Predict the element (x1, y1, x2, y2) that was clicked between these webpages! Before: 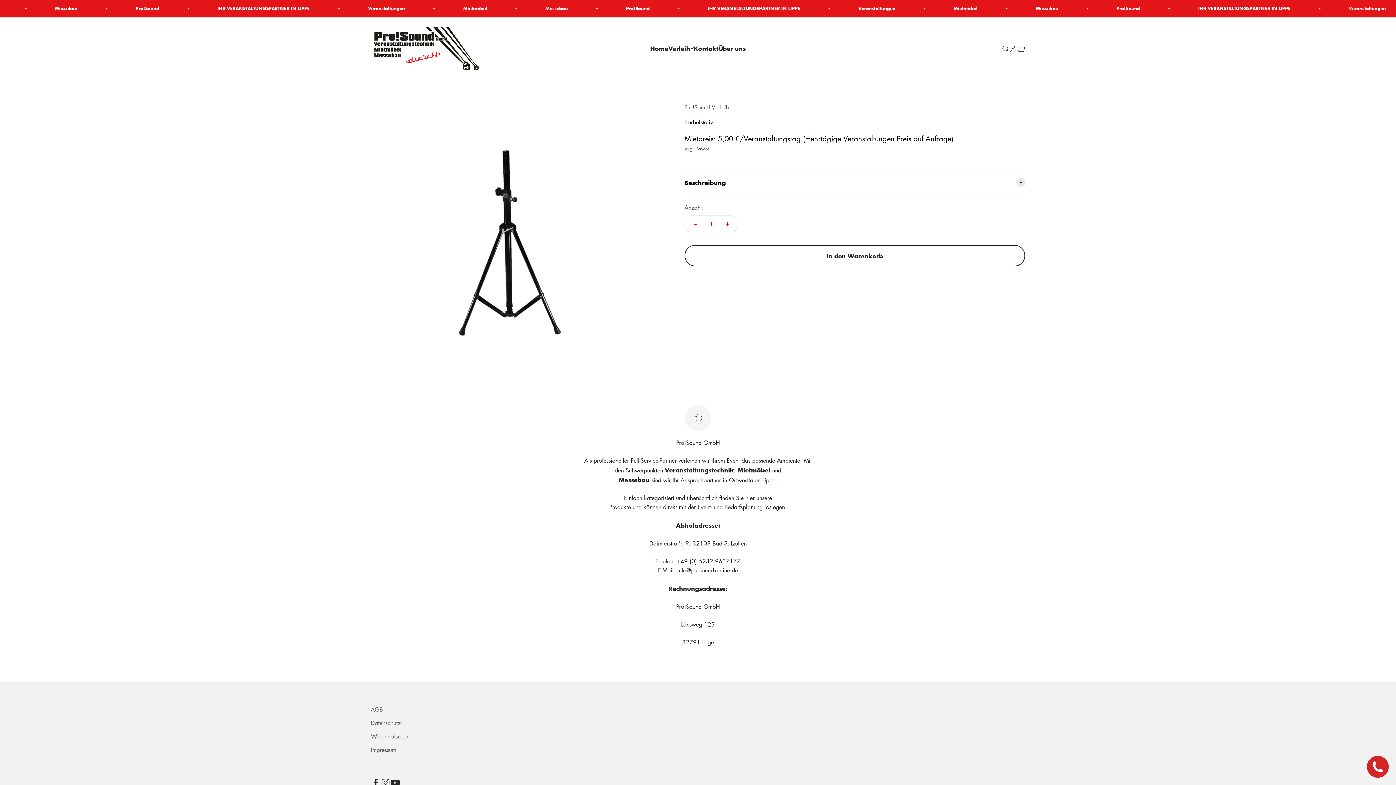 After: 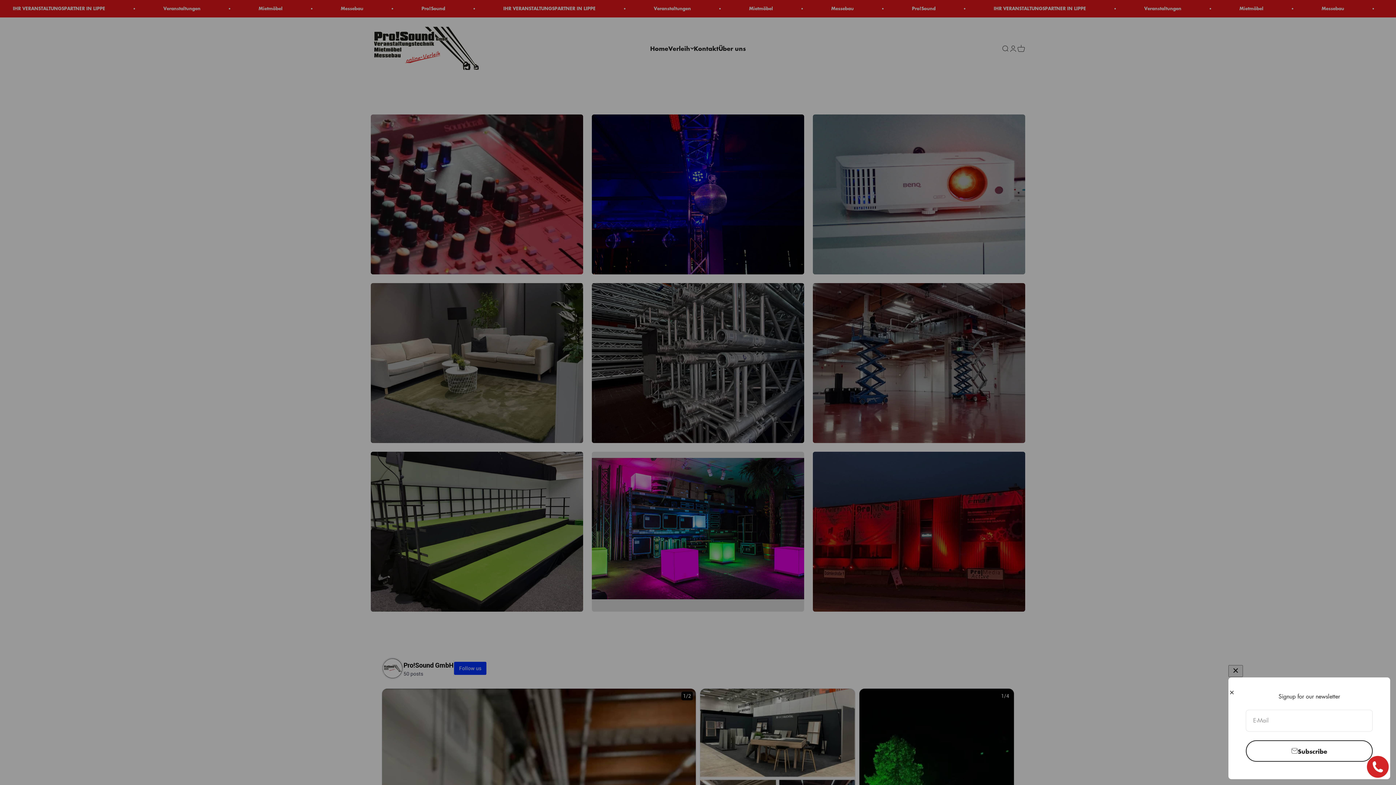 Action: label: Home bbox: (650, 43, 668, 52)